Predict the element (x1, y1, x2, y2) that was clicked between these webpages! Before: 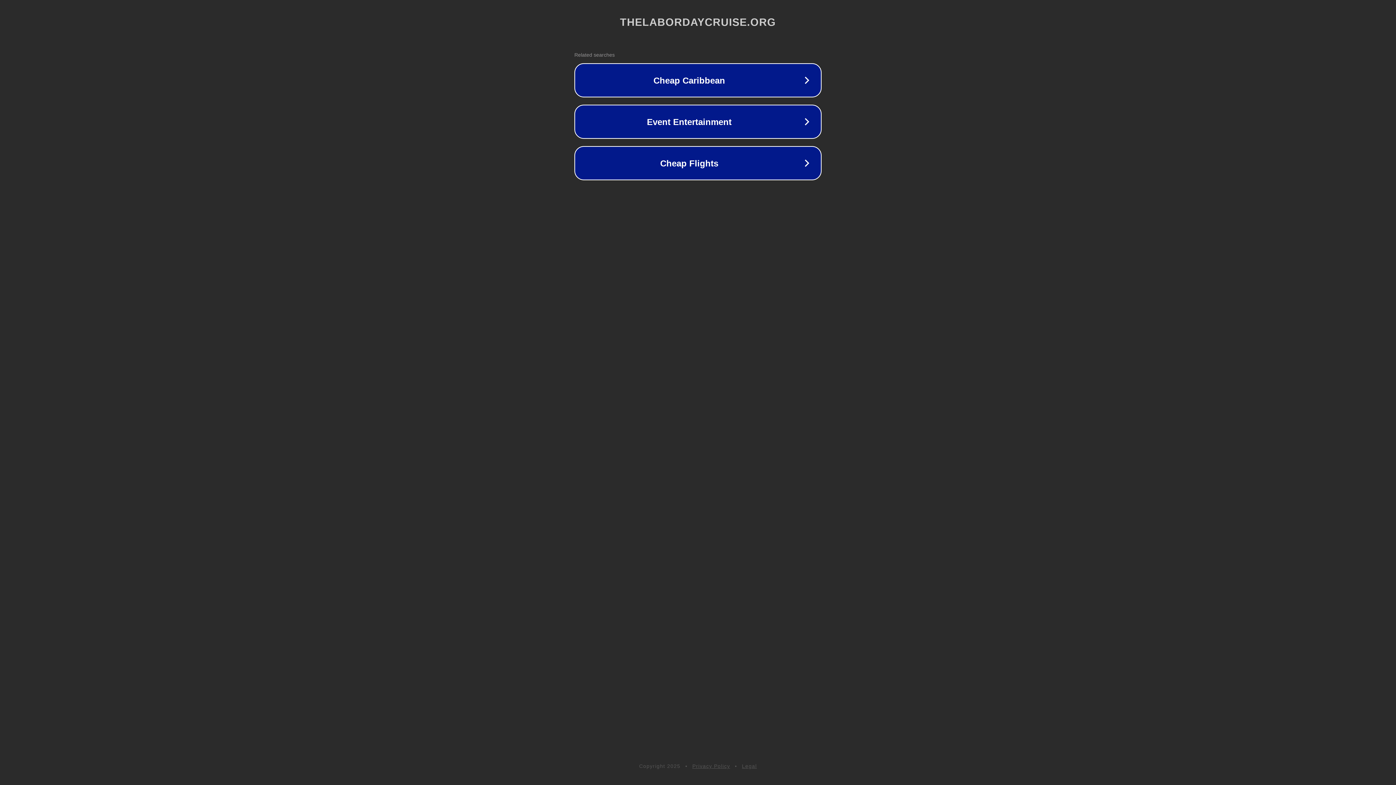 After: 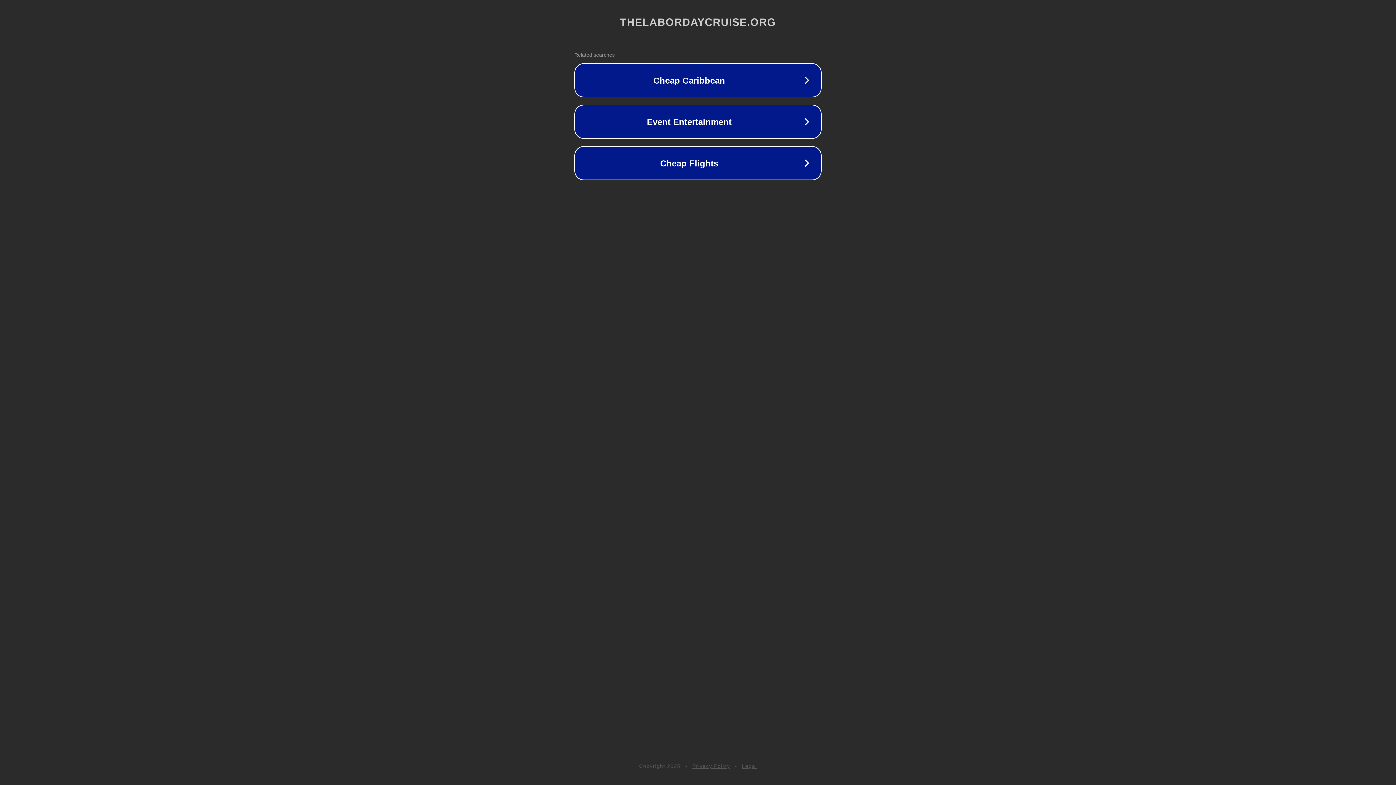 Action: bbox: (742, 763, 757, 769) label: Legal